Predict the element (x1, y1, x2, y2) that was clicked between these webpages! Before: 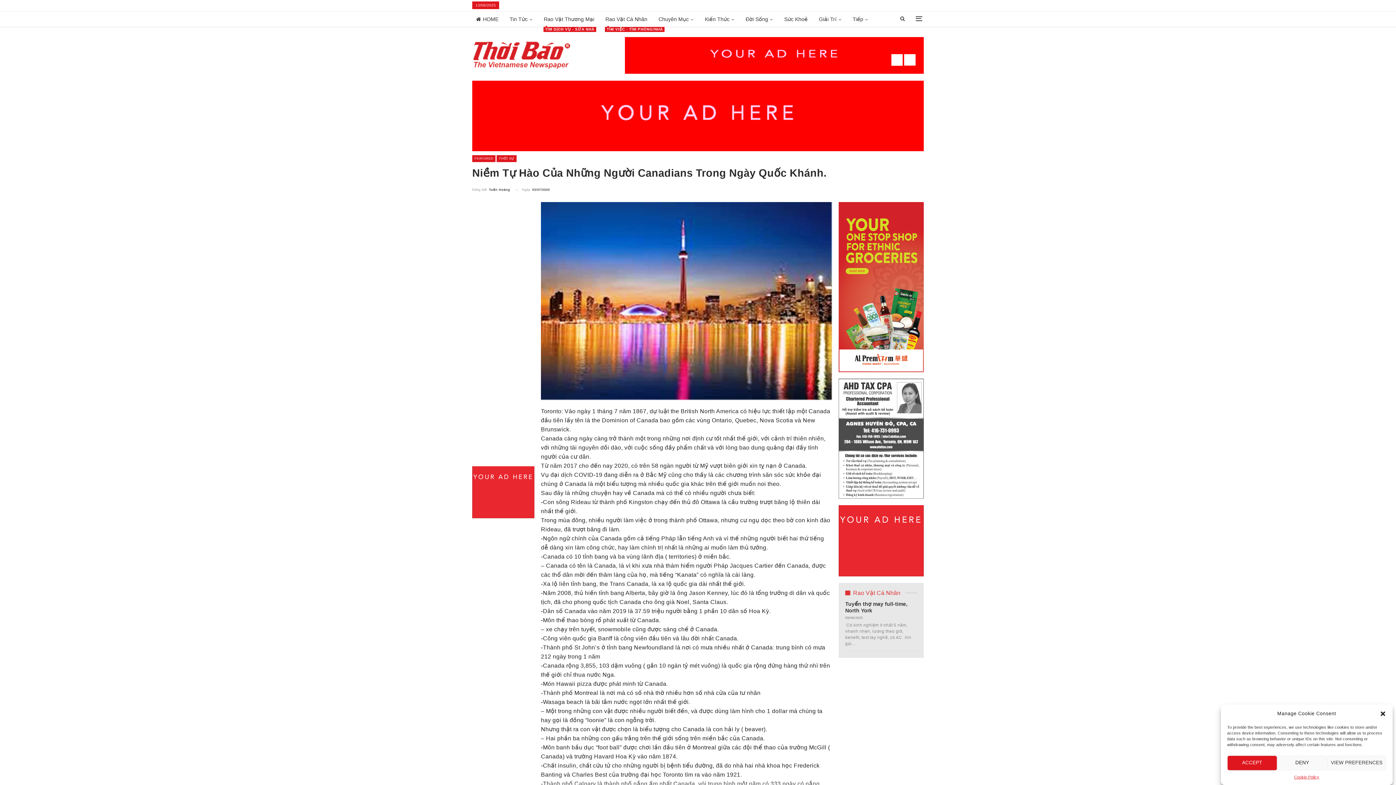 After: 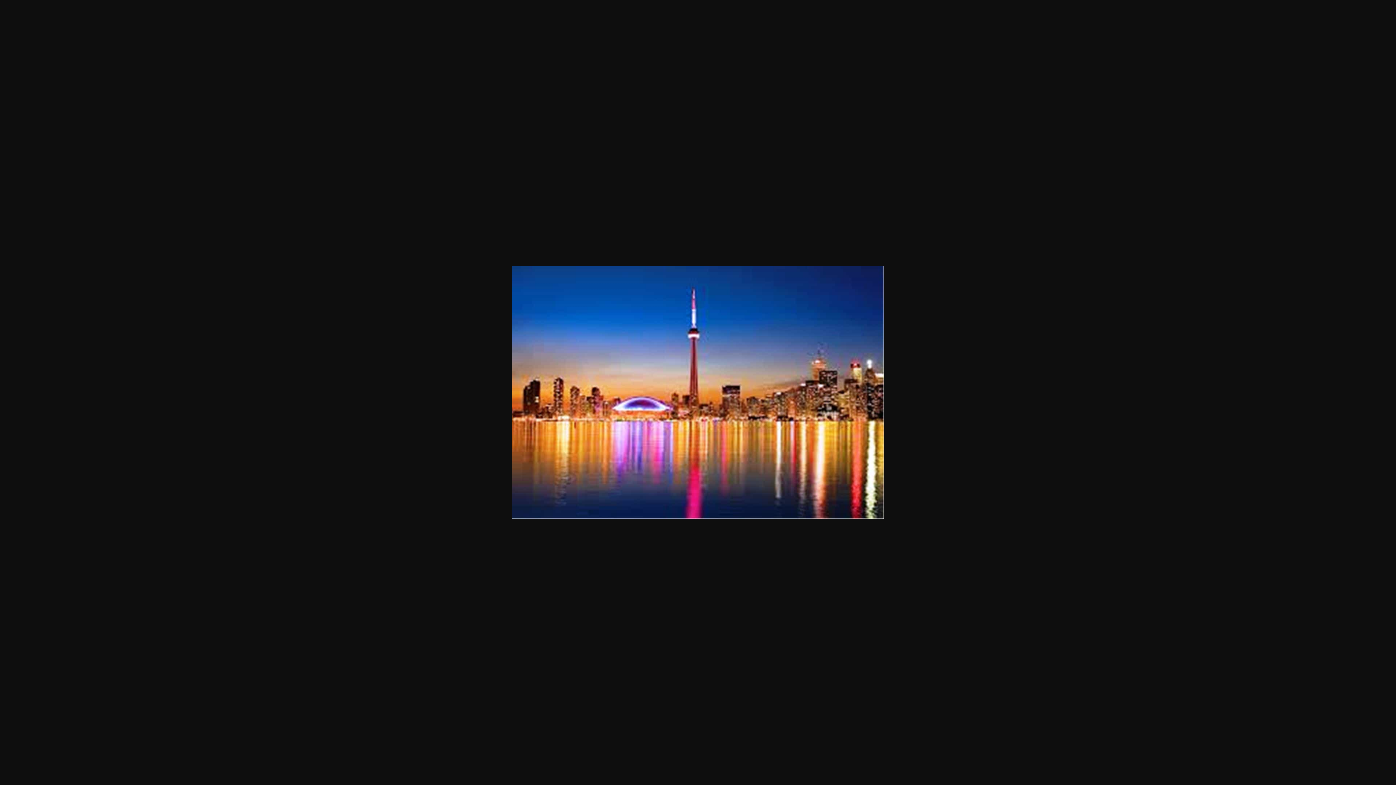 Action: bbox: (601, 381, 924, 388)